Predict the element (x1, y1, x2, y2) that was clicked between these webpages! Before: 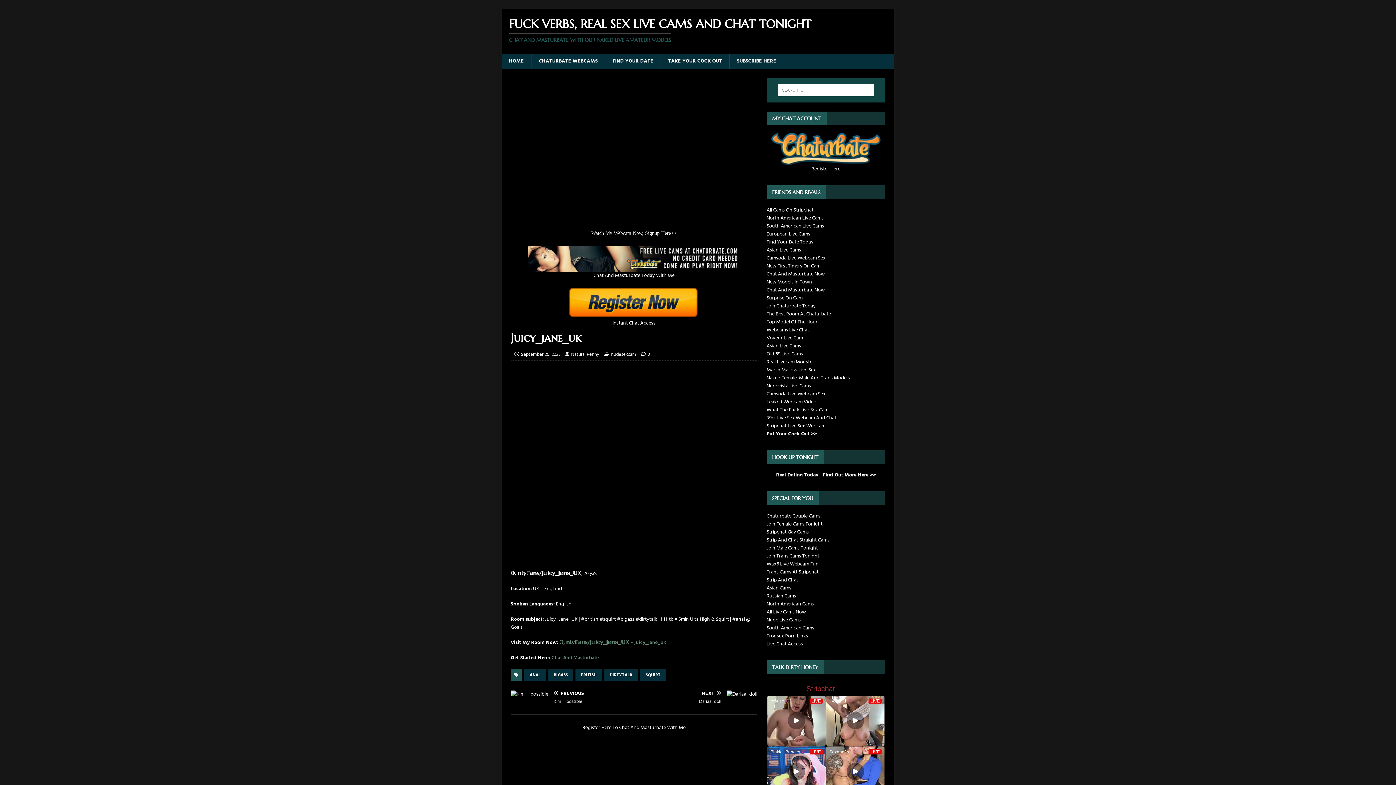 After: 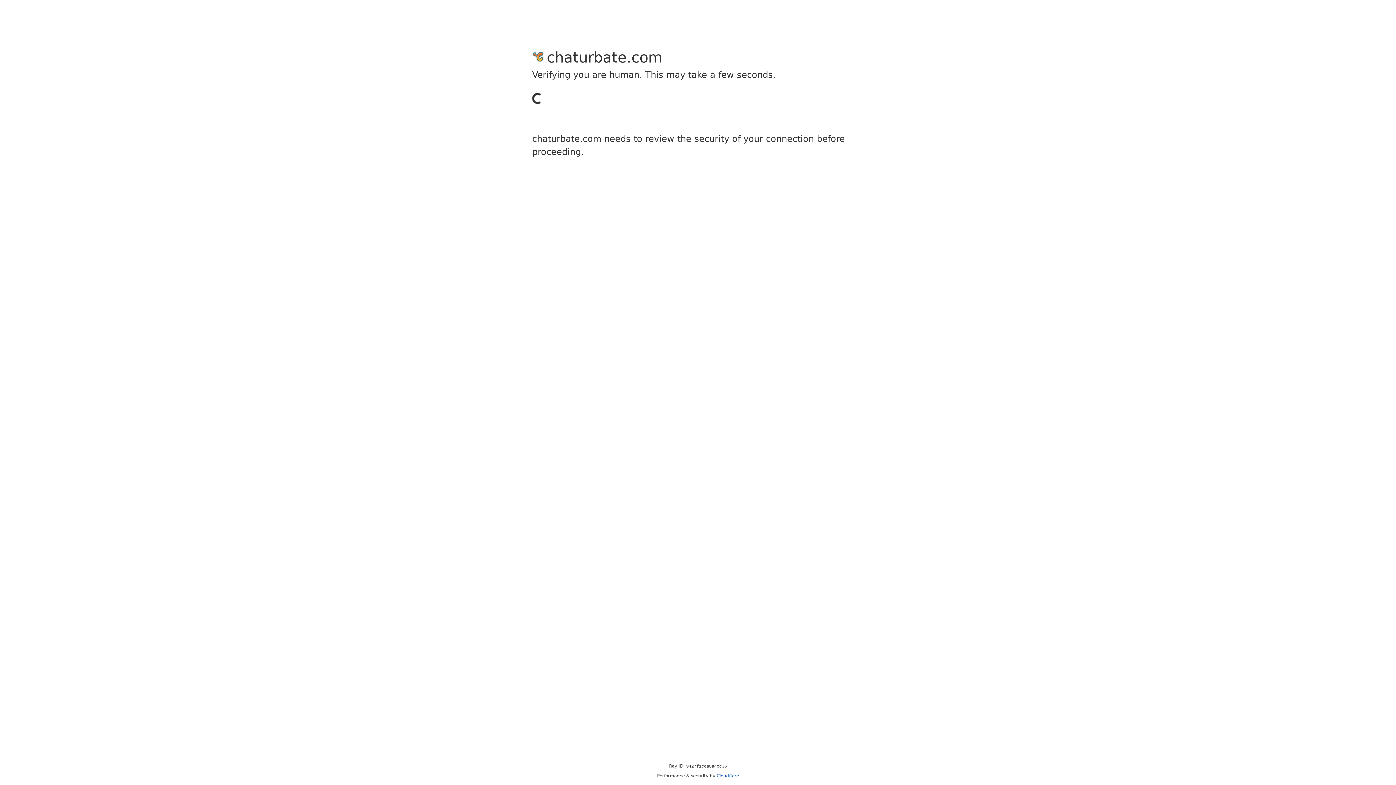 Action: bbox: (766, 278, 812, 286) label: New Models In Town